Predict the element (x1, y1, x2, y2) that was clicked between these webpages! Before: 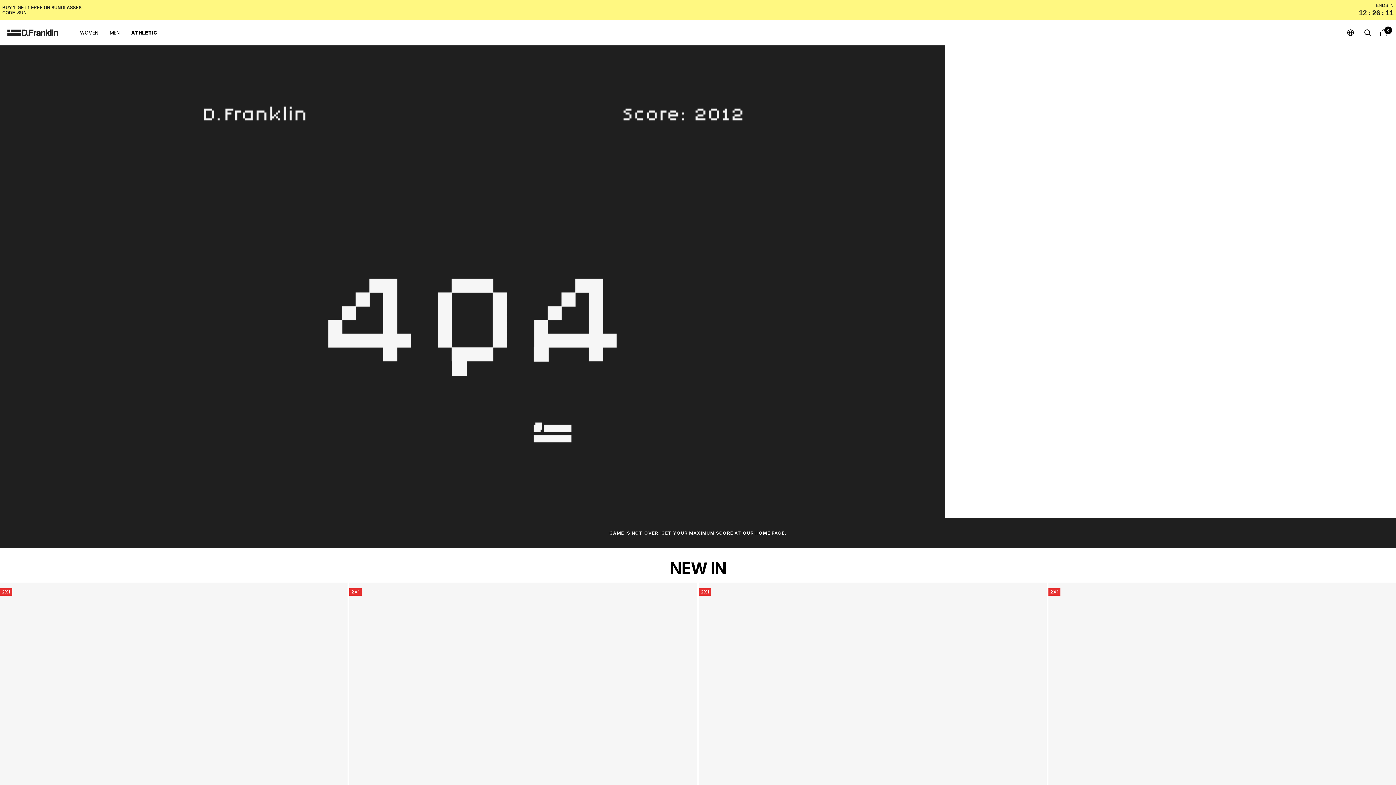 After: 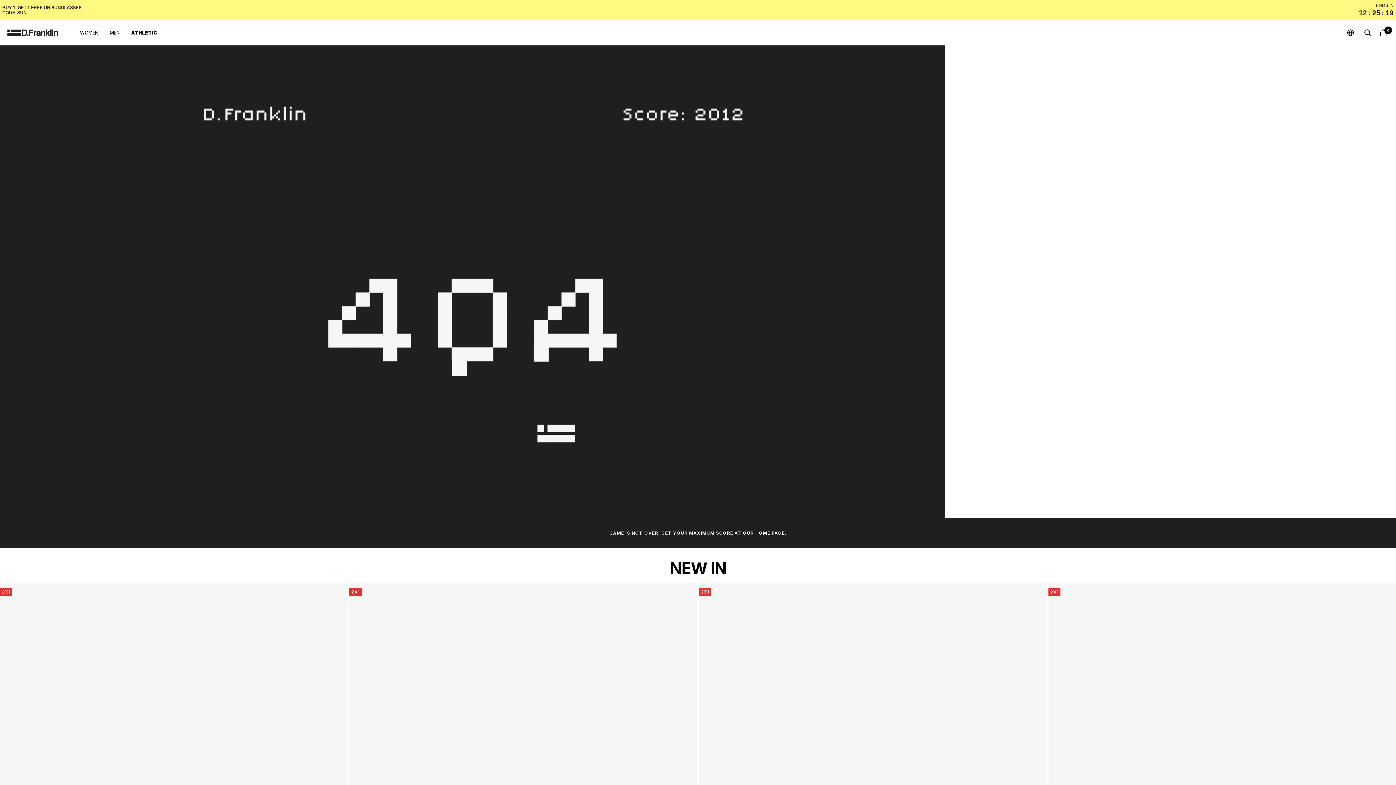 Action: bbox: (1345, 27, 1356, 37)